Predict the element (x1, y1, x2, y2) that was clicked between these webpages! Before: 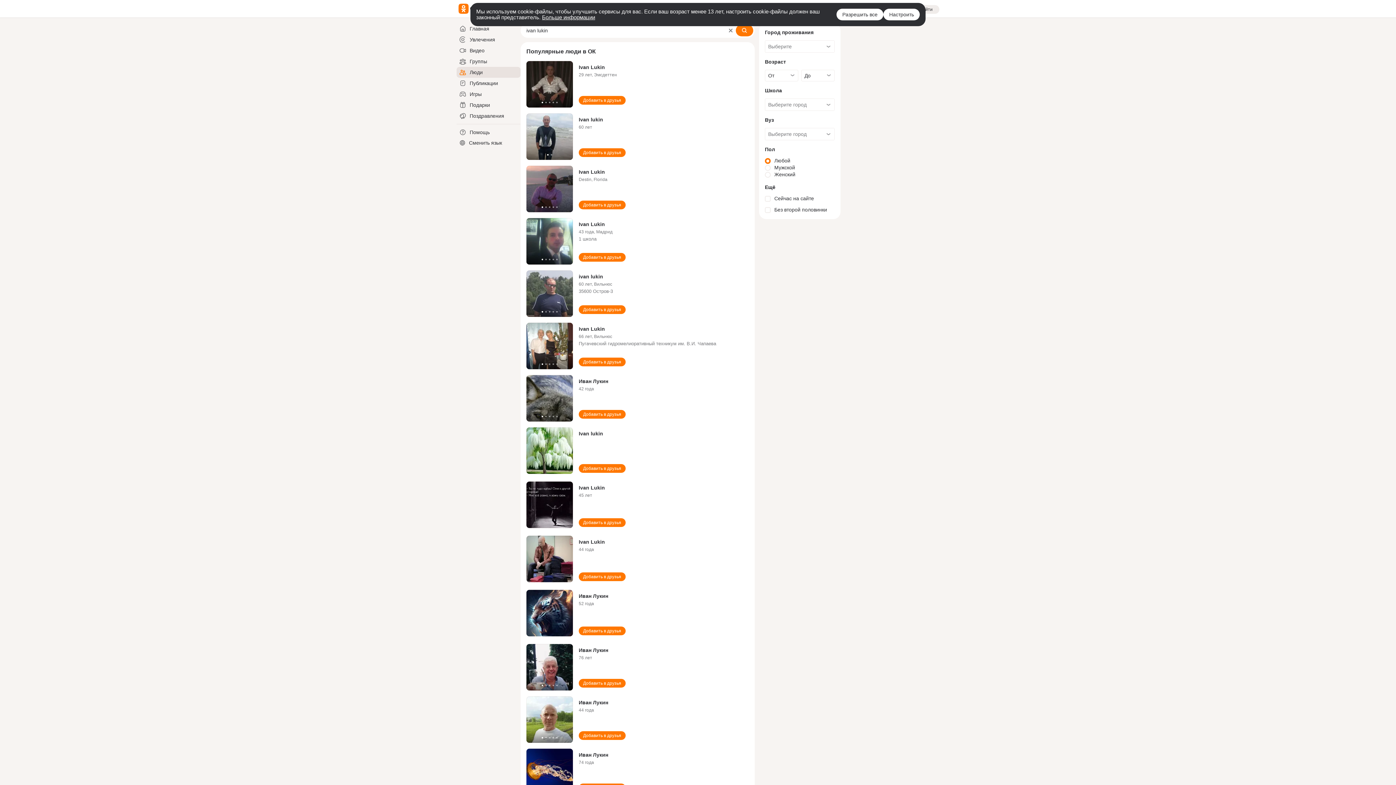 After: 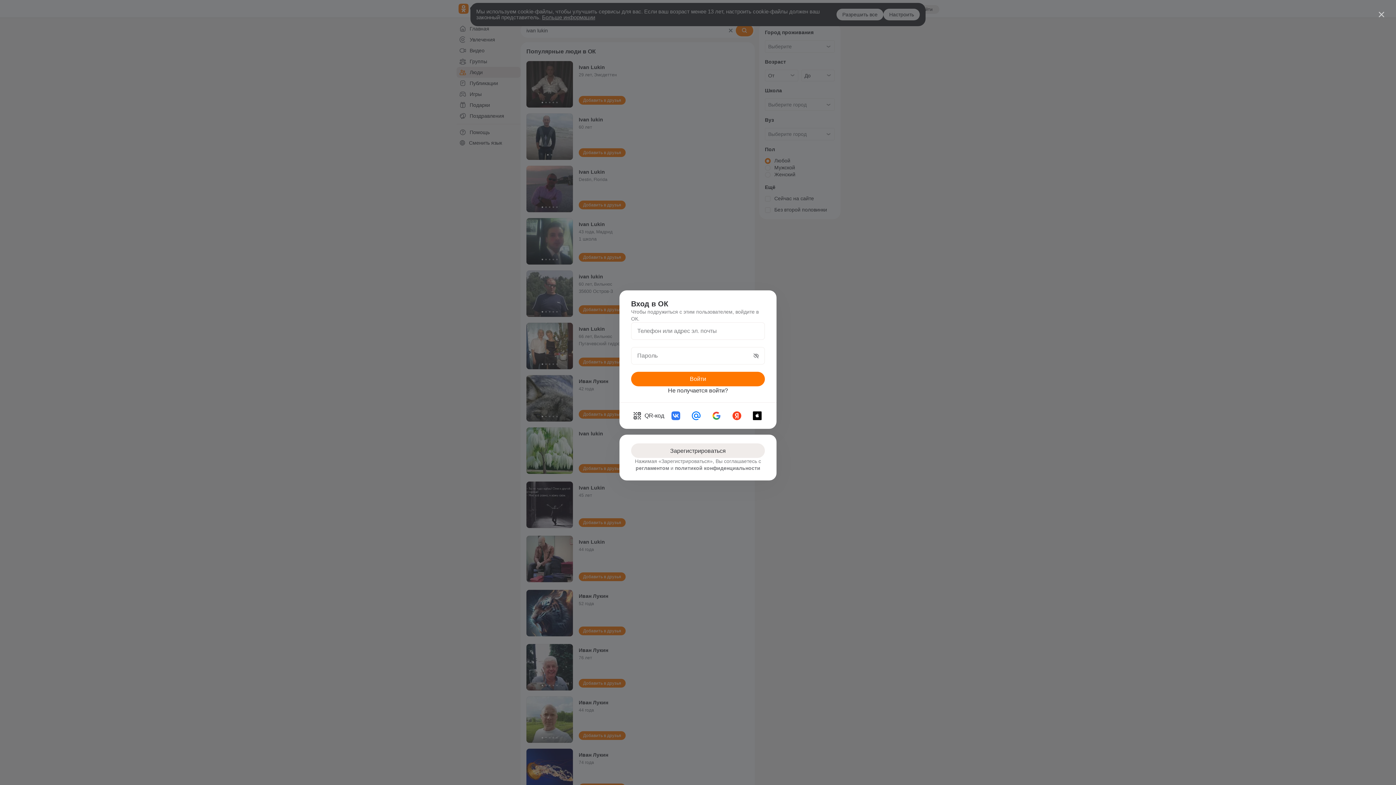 Action: label: Добавить в друзья bbox: (578, 305, 625, 314)